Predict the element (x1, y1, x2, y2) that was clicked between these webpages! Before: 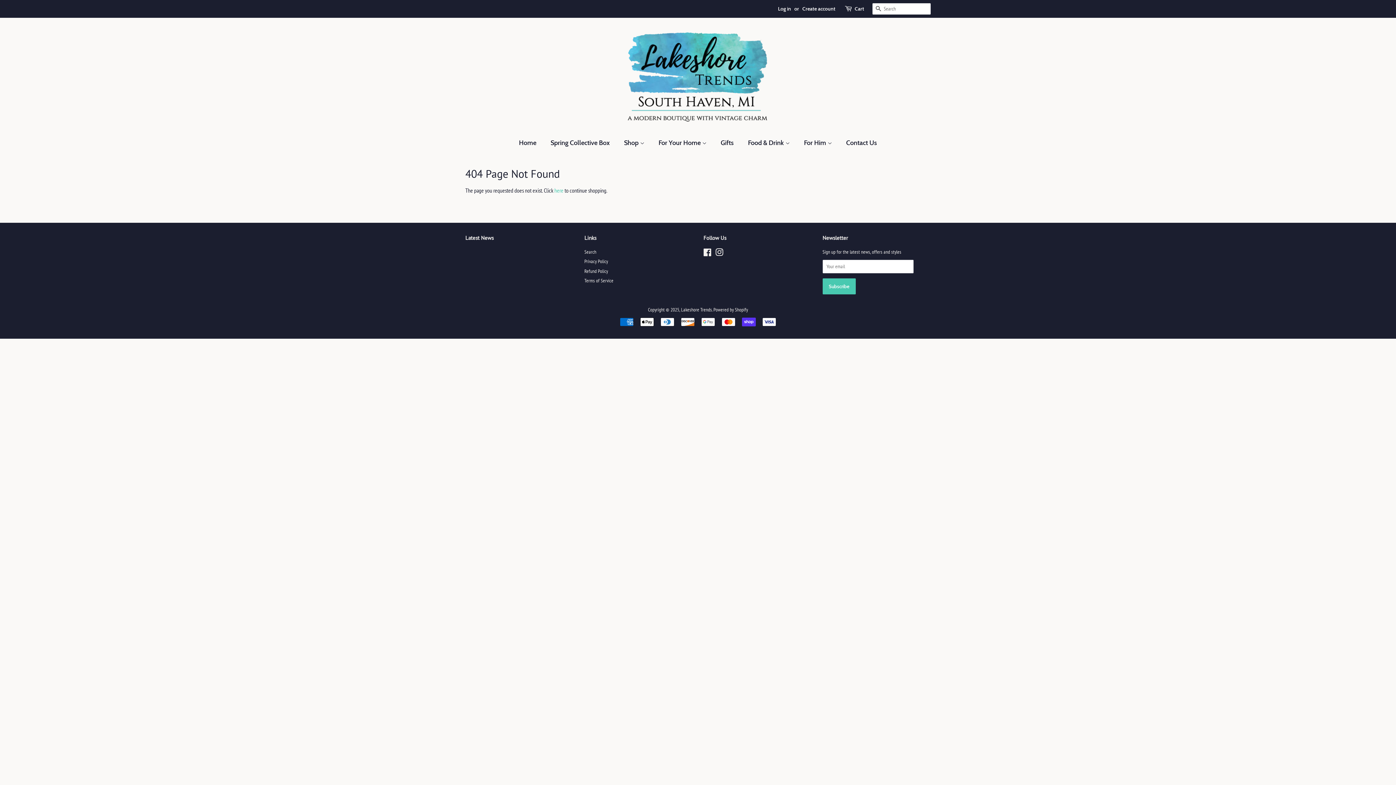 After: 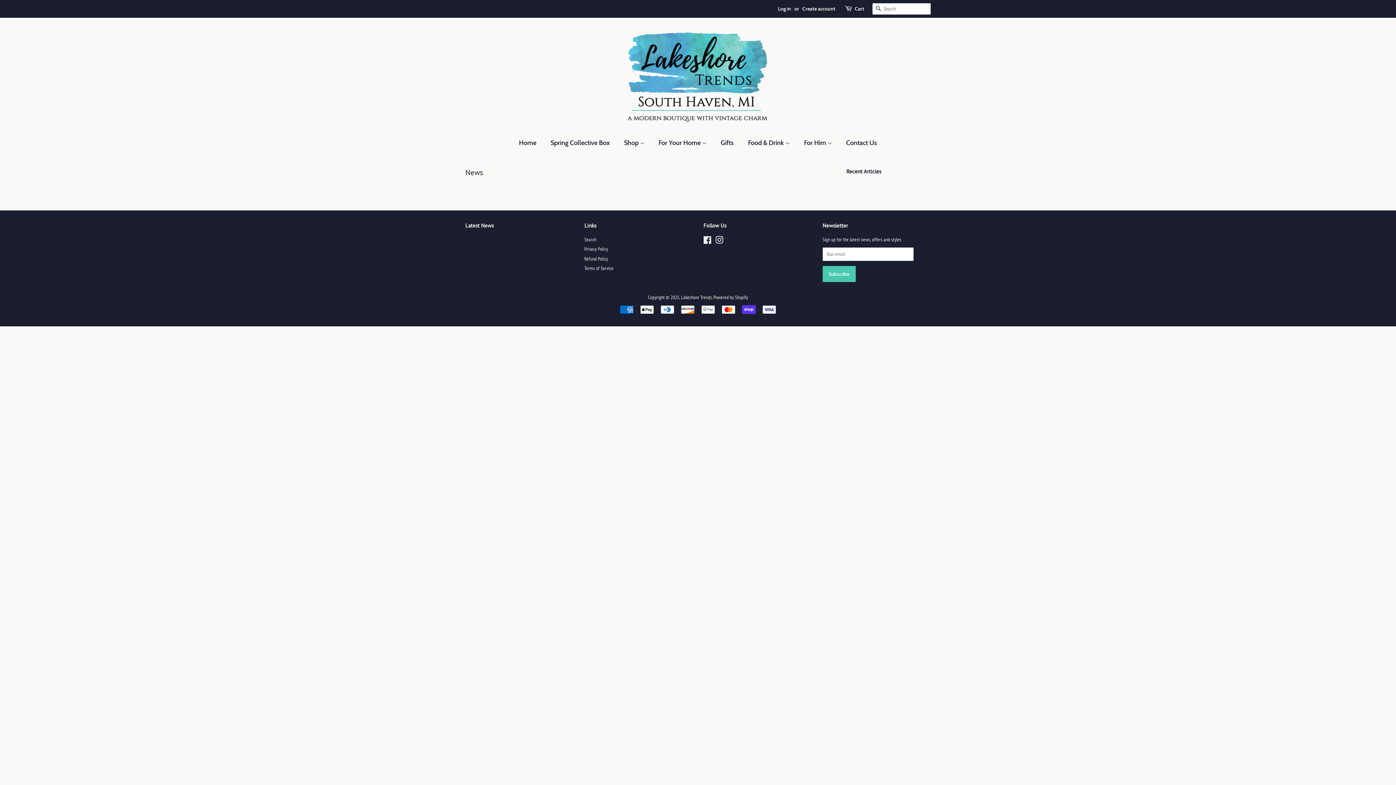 Action: label: Latest News bbox: (465, 234, 493, 241)